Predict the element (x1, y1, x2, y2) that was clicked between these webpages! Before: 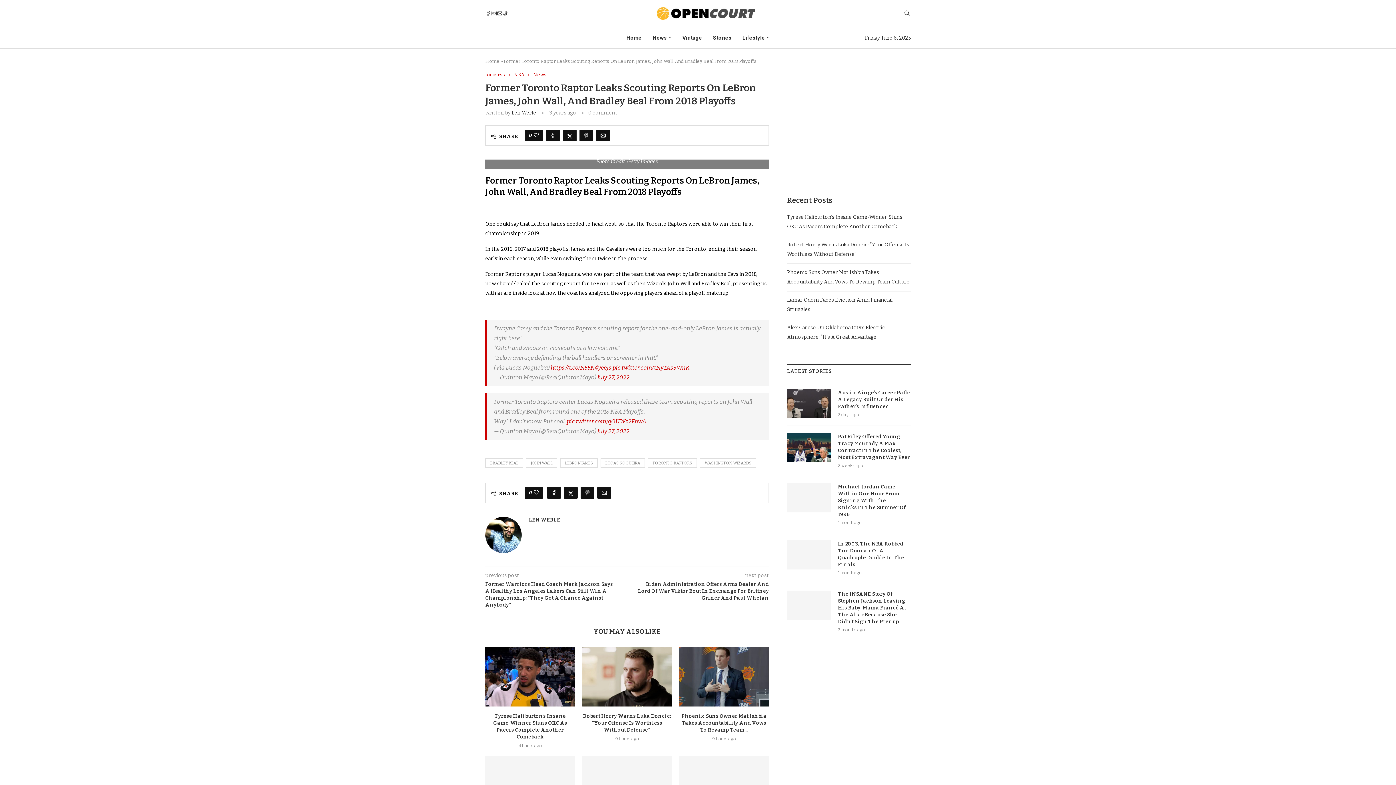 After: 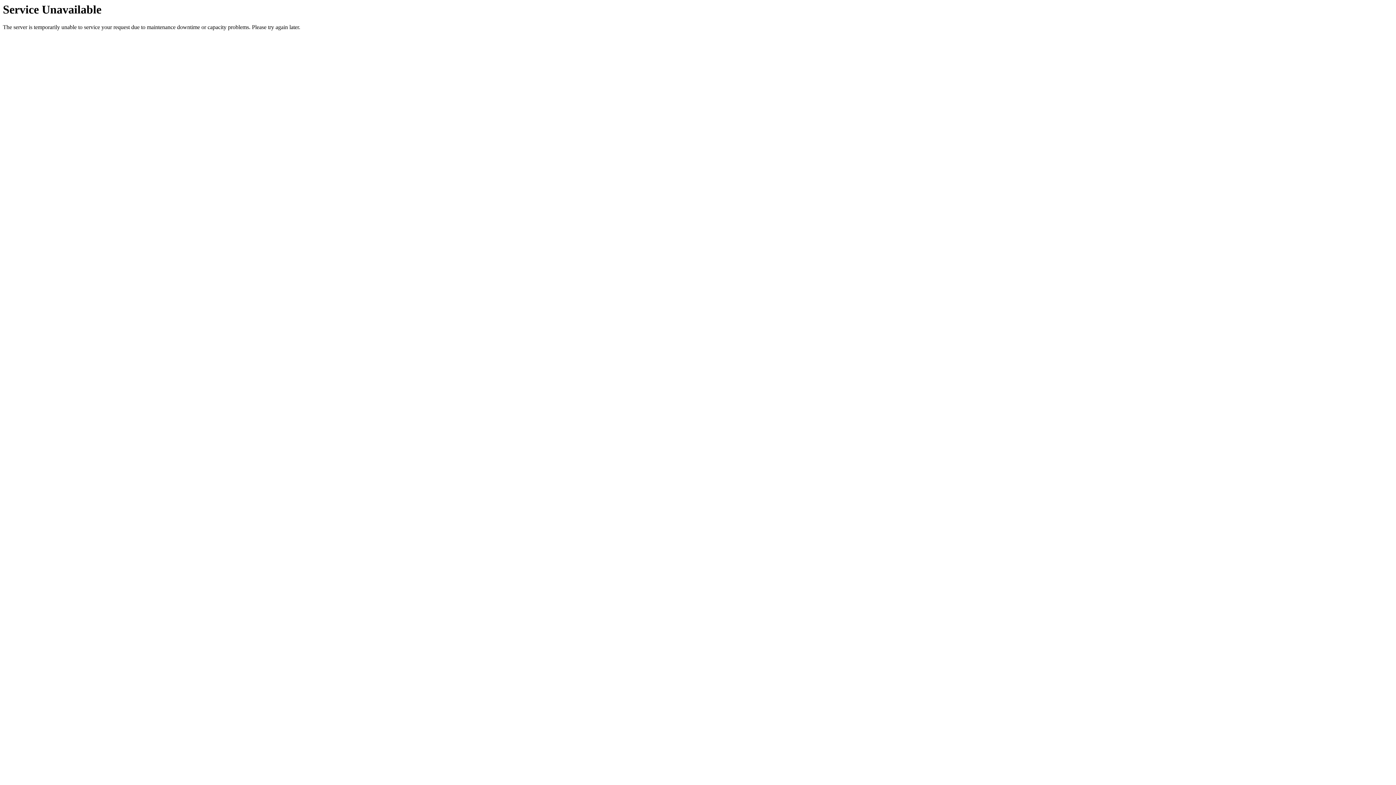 Action: bbox: (626, 27, 641, 48) label: Home